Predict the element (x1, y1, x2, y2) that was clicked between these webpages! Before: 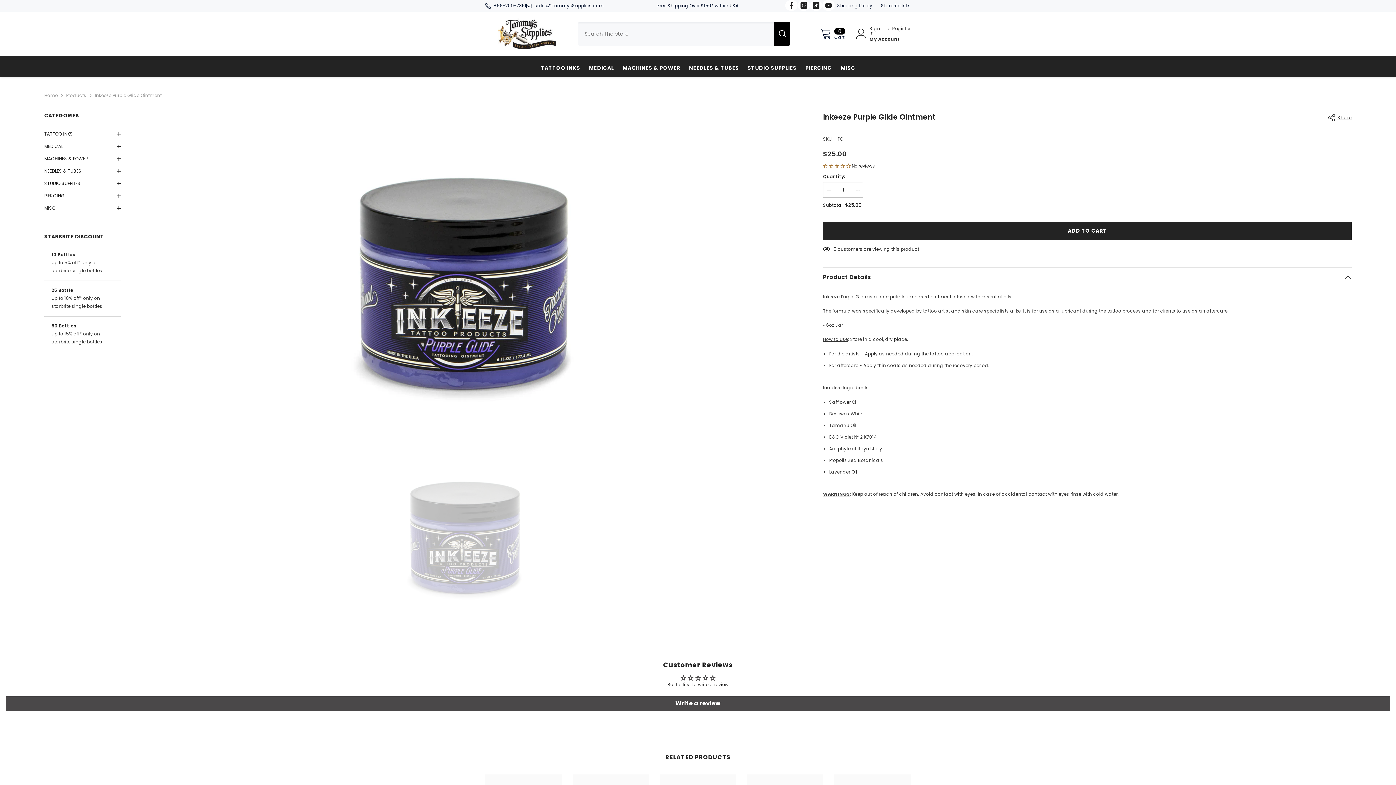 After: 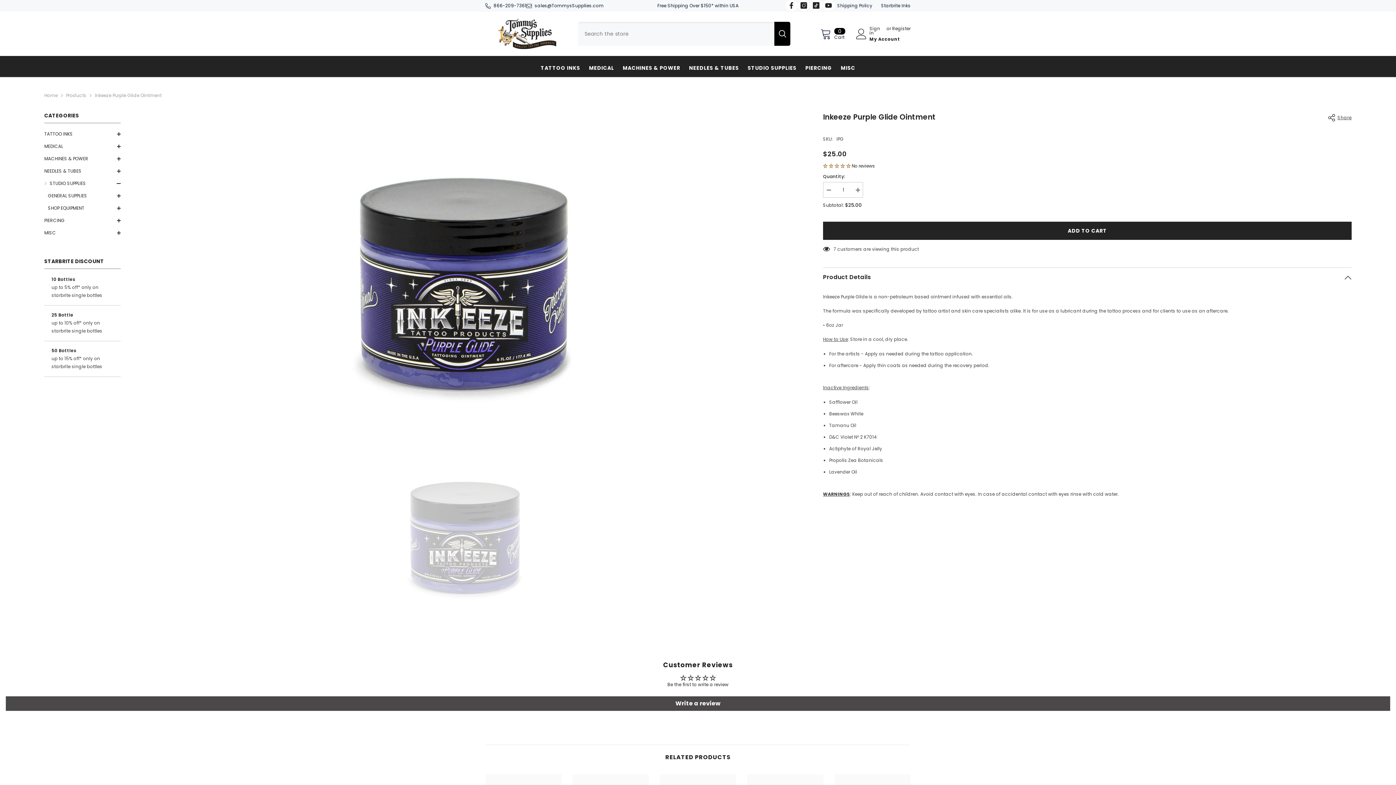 Action: bbox: (44, 177, 120, 189) label: Translation missing: en.accessibility.dropdown